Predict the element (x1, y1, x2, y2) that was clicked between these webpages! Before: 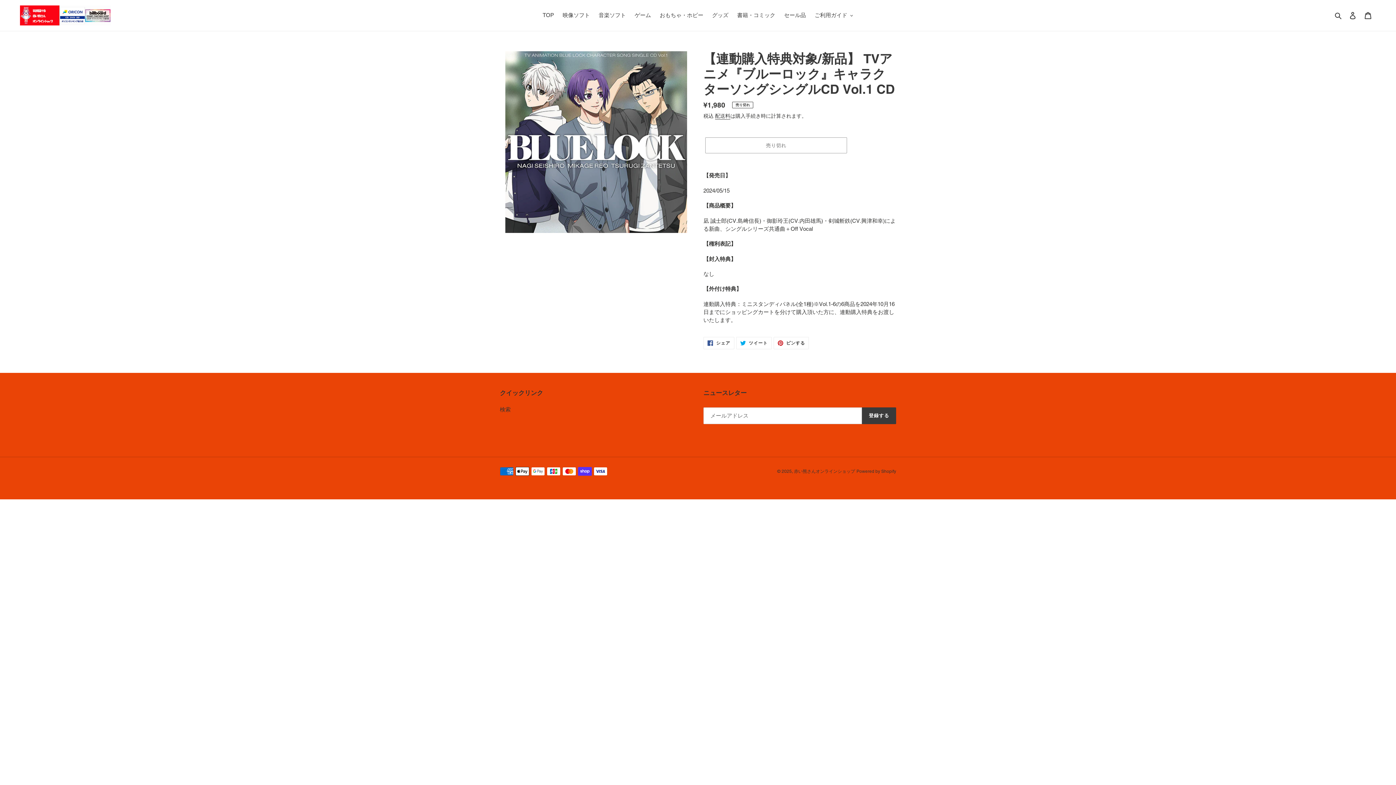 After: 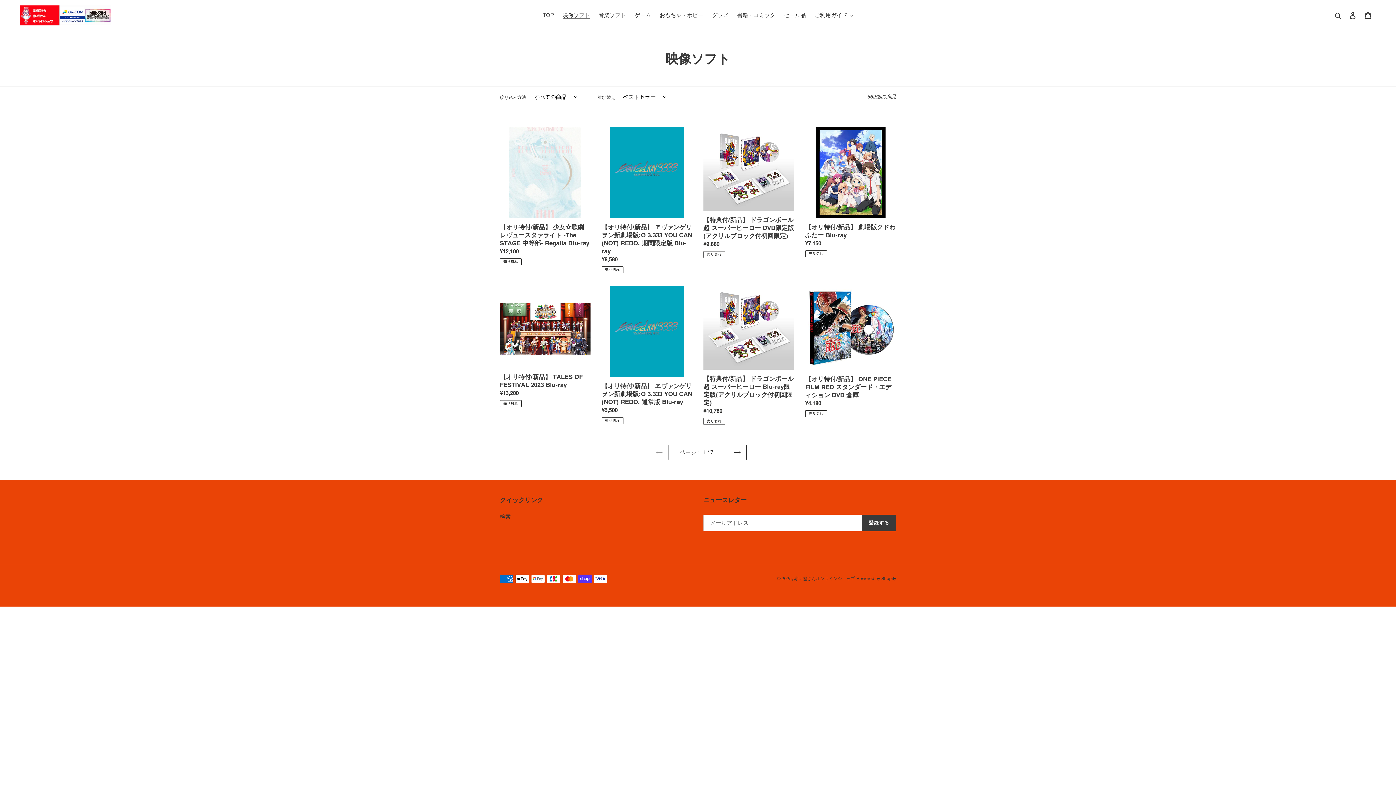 Action: label: 映像ソフト bbox: (559, 10, 593, 20)